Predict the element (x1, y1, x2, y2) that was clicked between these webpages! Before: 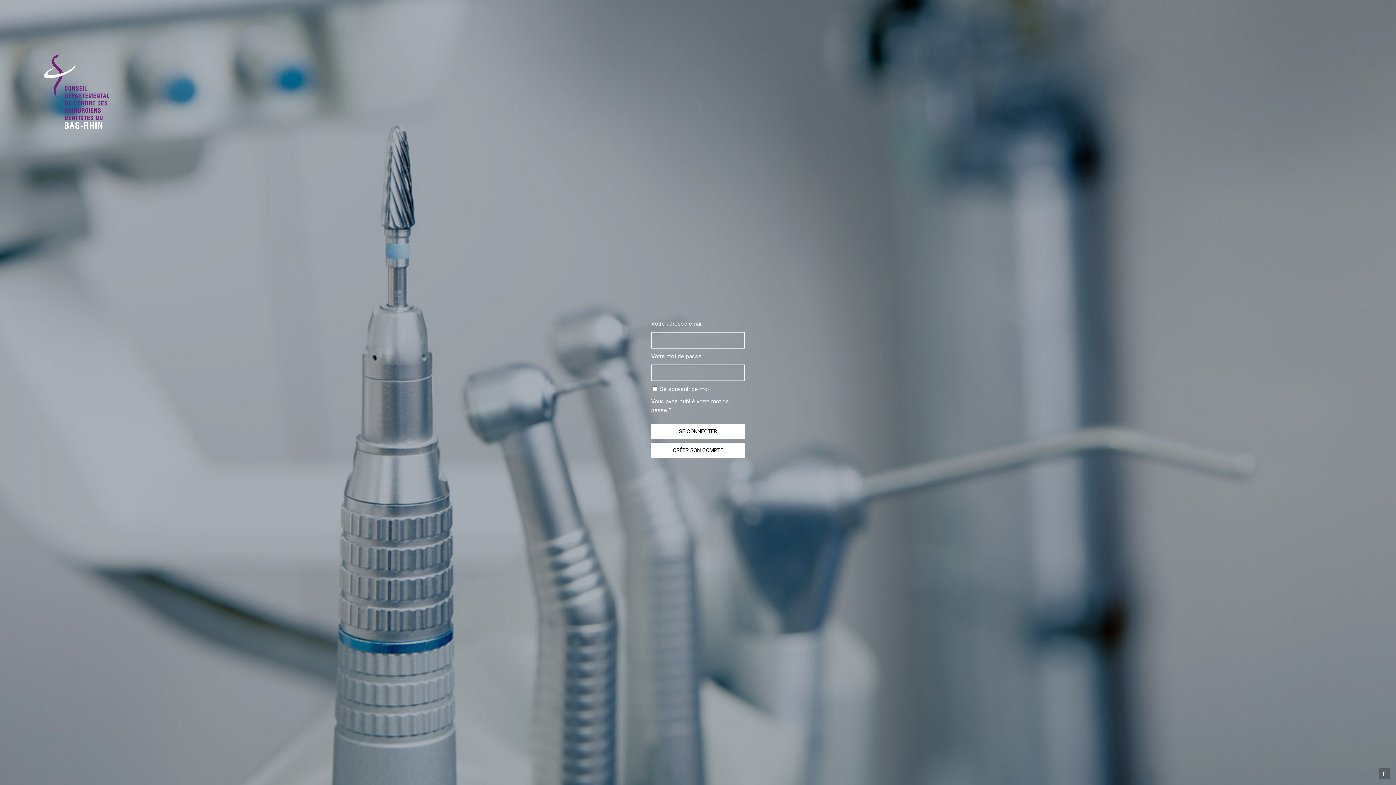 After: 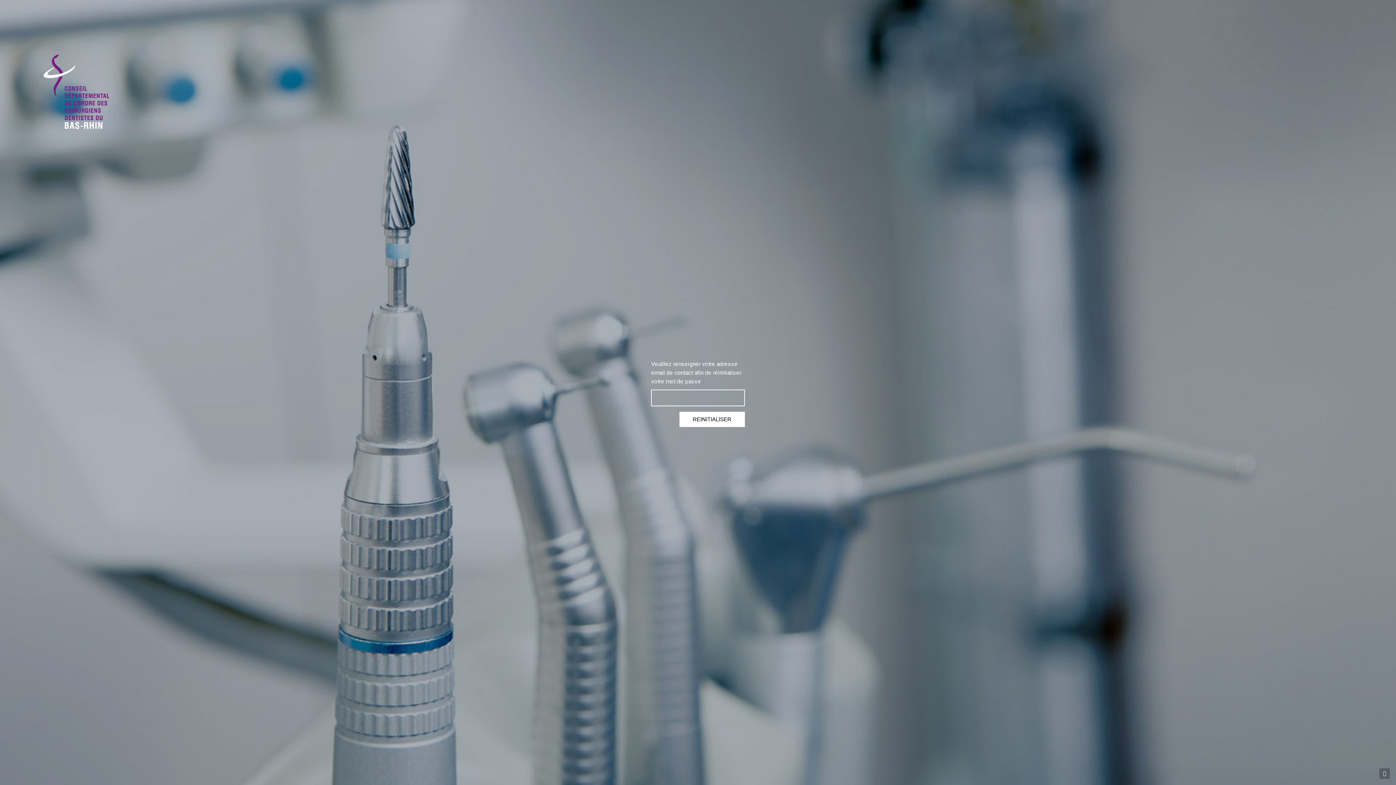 Action: label: Vous avez oublié votre mot de passe ? bbox: (651, 397, 744, 414)